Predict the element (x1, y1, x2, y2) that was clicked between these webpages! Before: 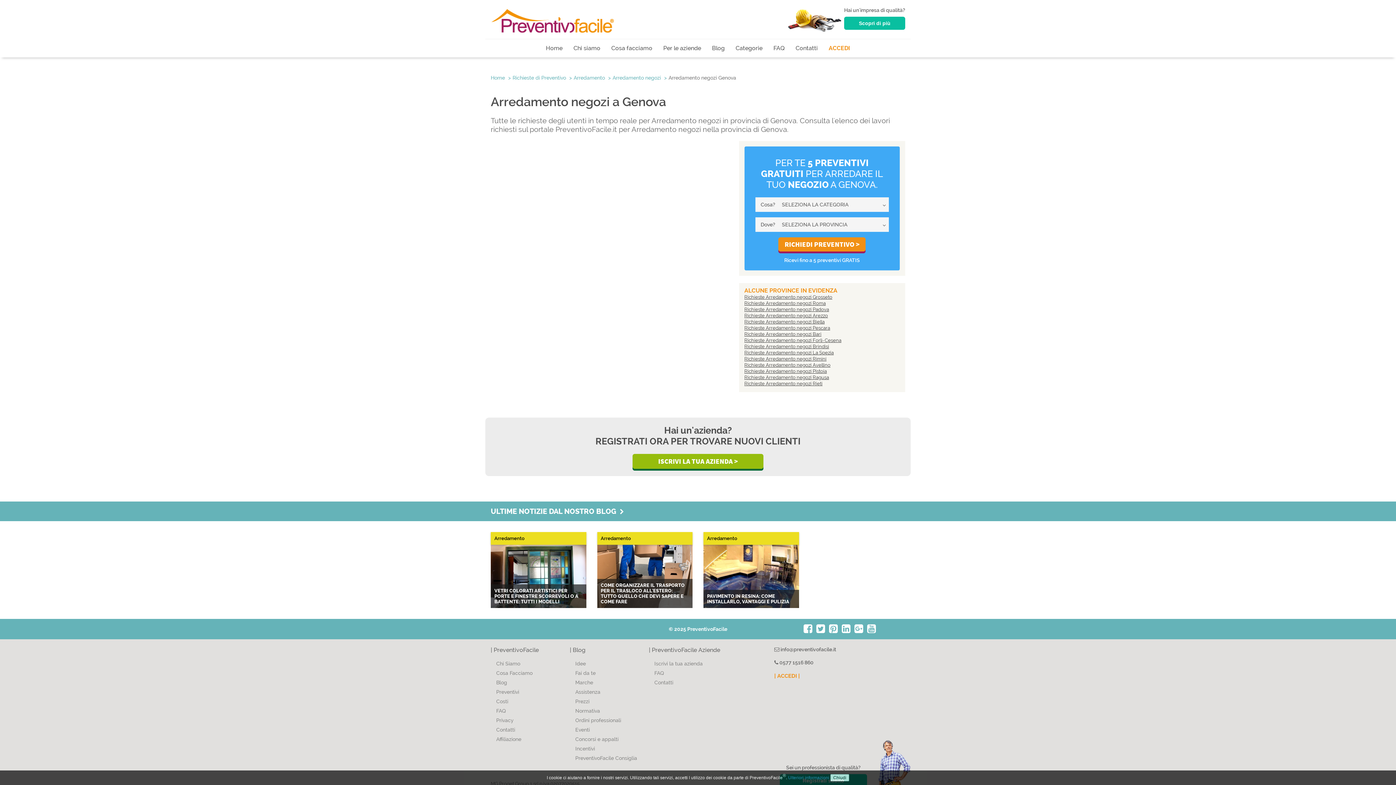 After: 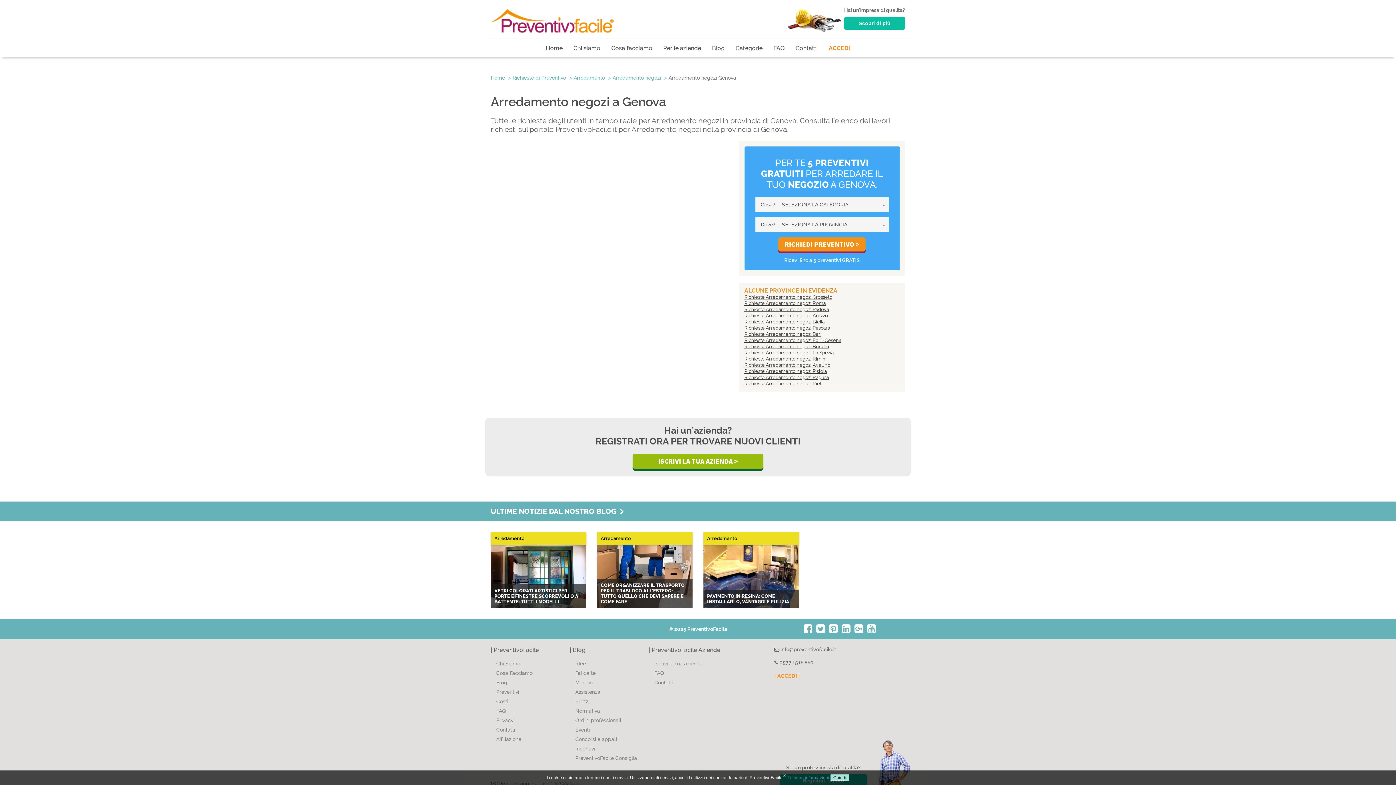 Action: bbox: (854, 627, 863, 633)